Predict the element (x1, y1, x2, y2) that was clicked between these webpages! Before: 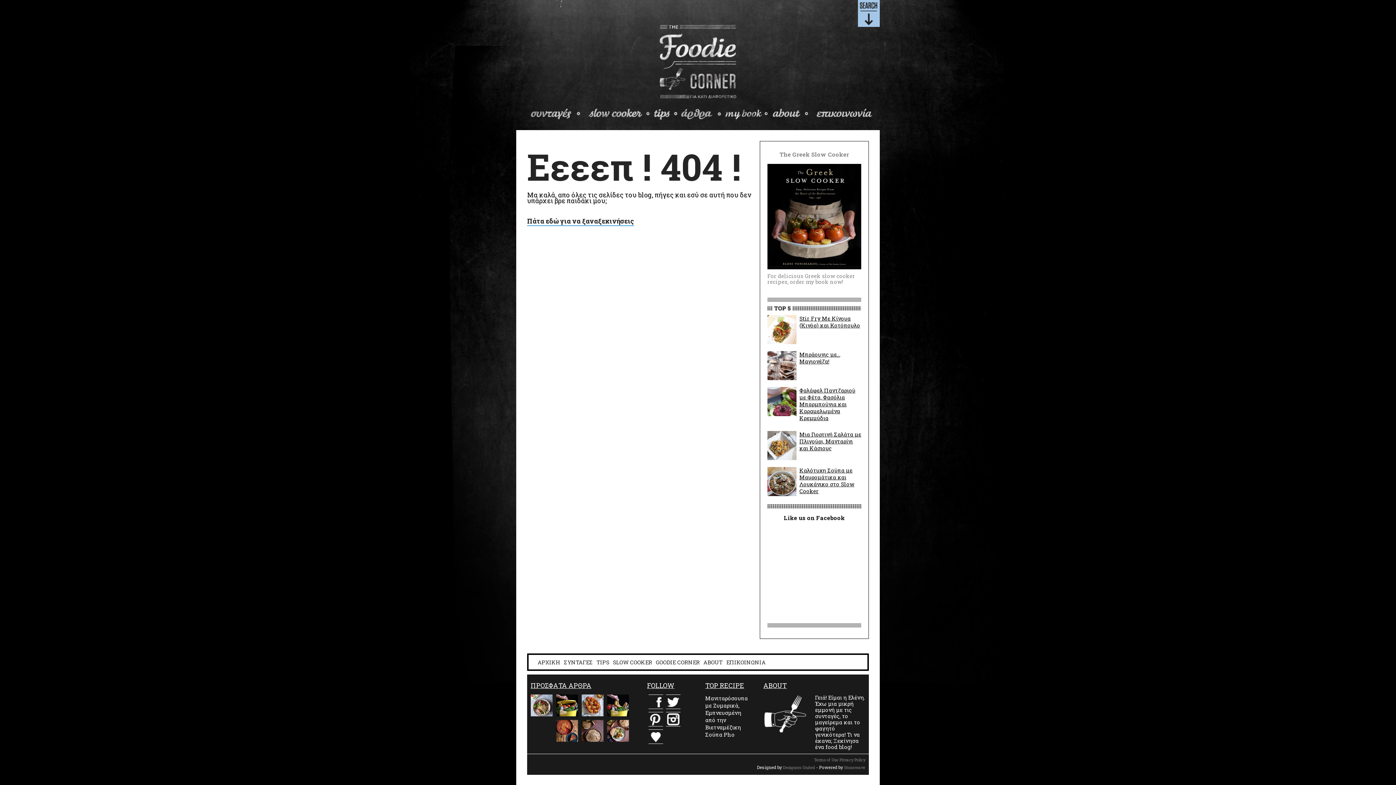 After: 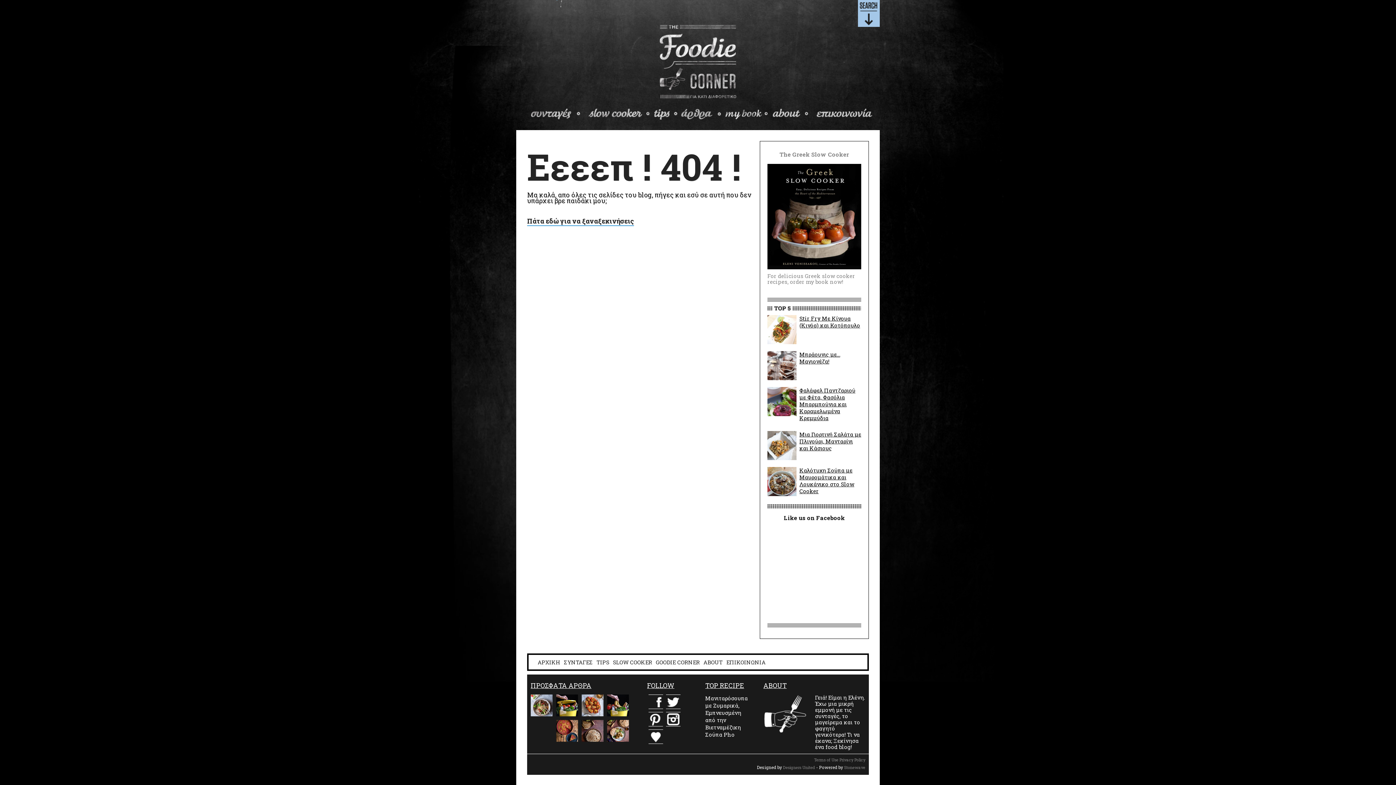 Action: label: Designers United bbox: (783, 765, 815, 770)